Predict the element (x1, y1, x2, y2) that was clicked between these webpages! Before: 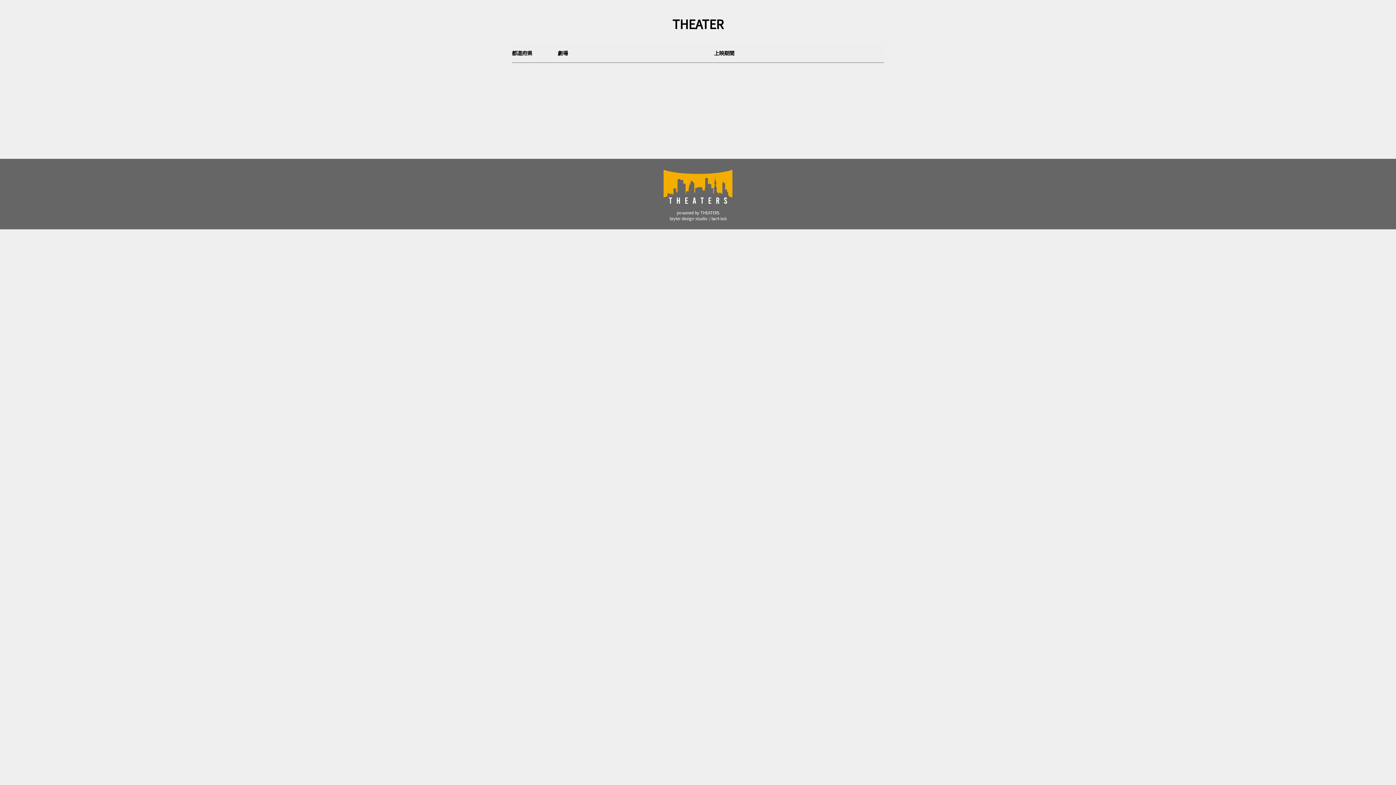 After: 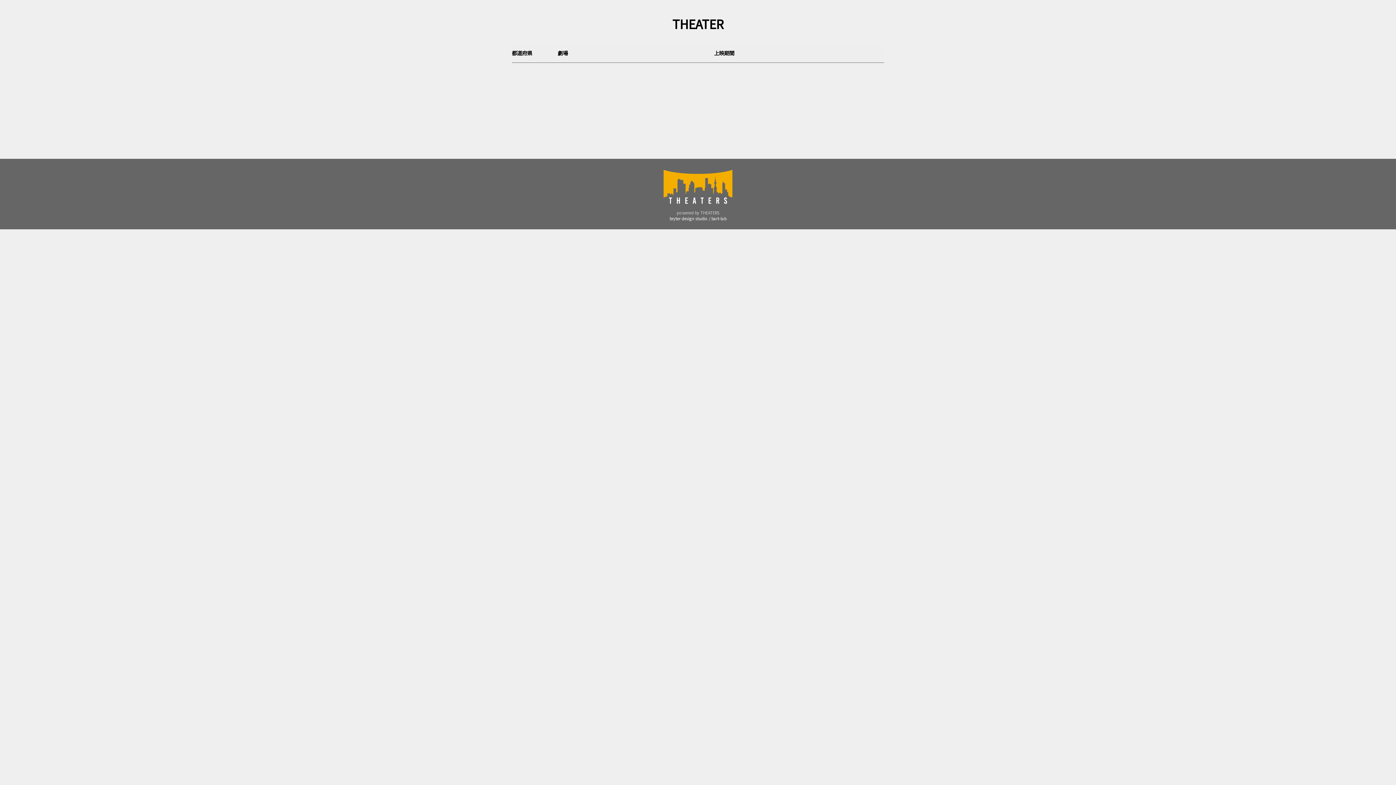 Action: label: powered by THEATERS bbox: (676, 209, 719, 215)